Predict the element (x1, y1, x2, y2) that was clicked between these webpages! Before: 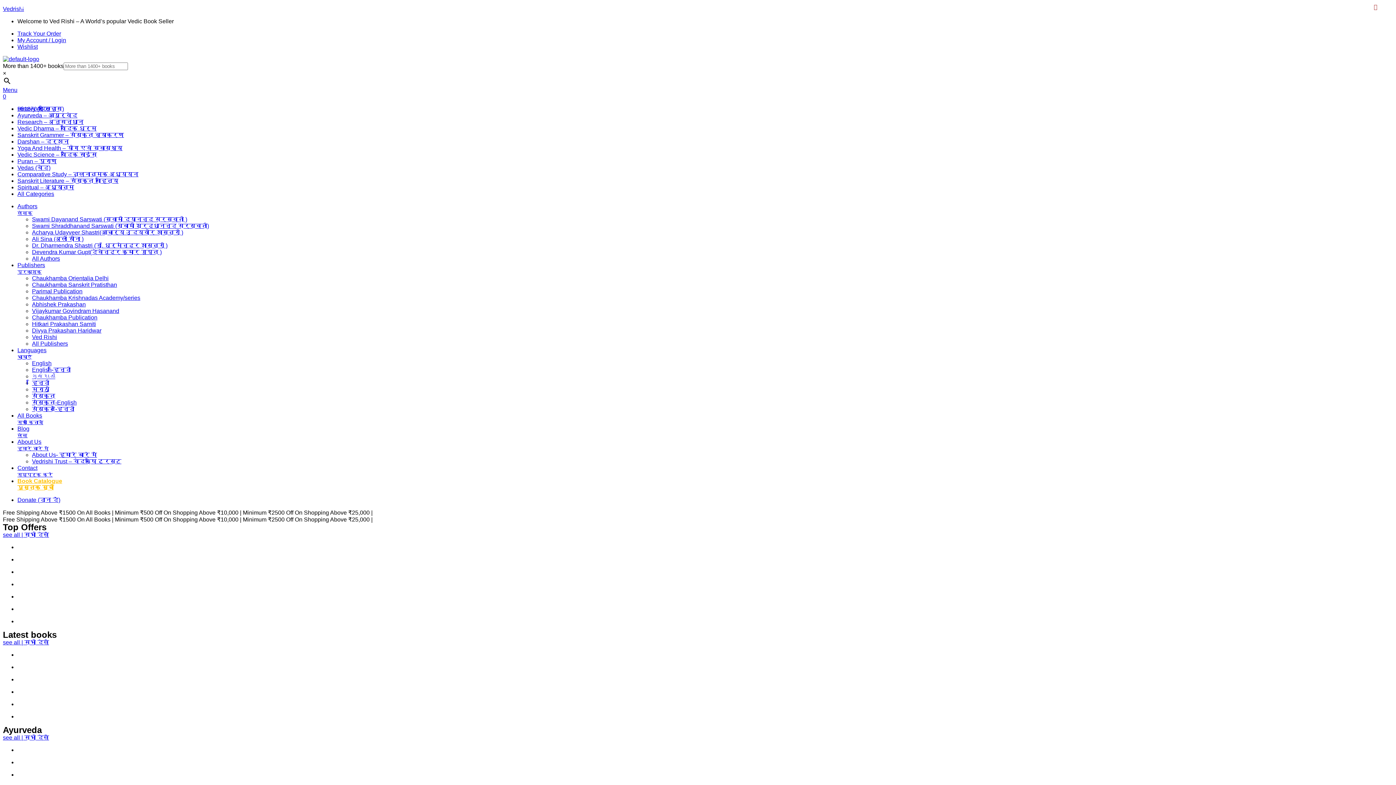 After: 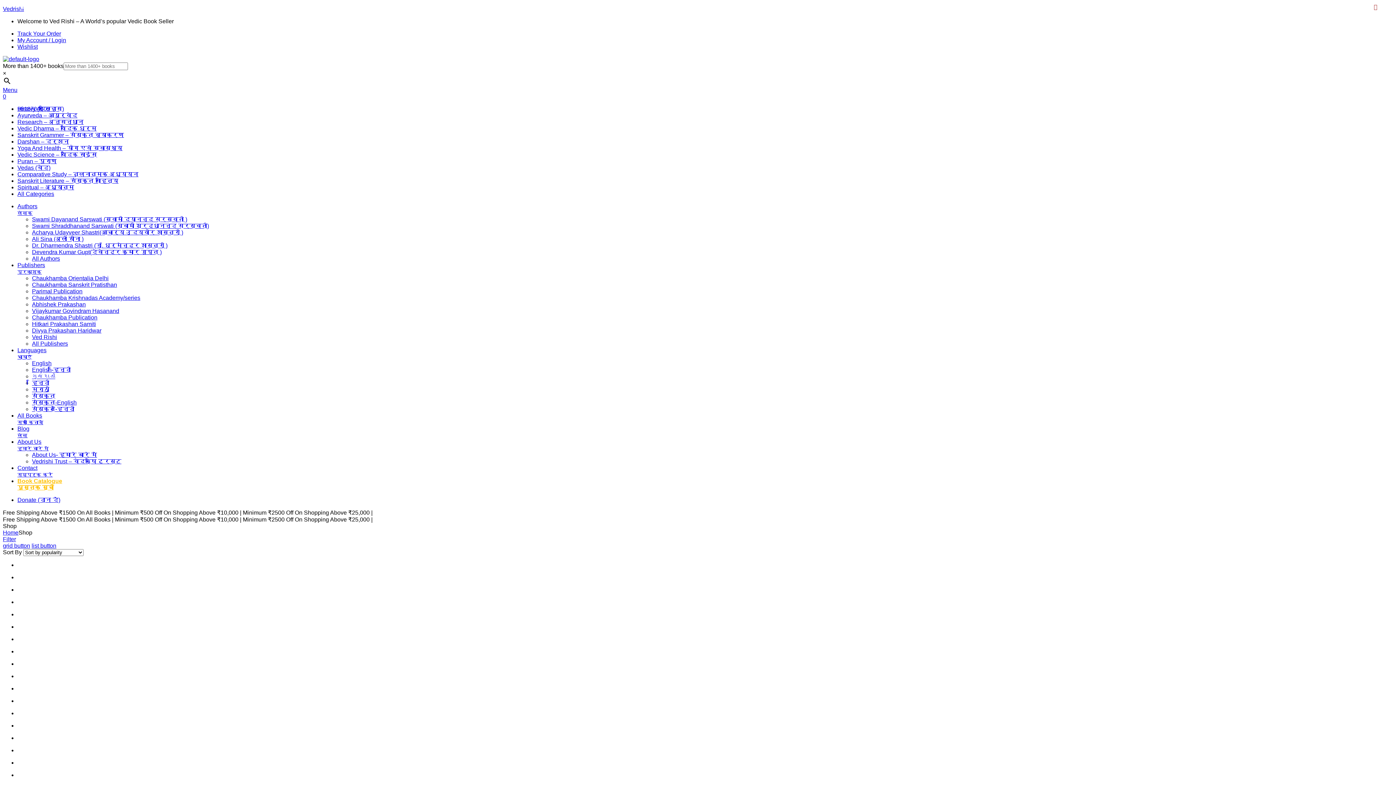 Action: bbox: (0, 0, 1396, 785)